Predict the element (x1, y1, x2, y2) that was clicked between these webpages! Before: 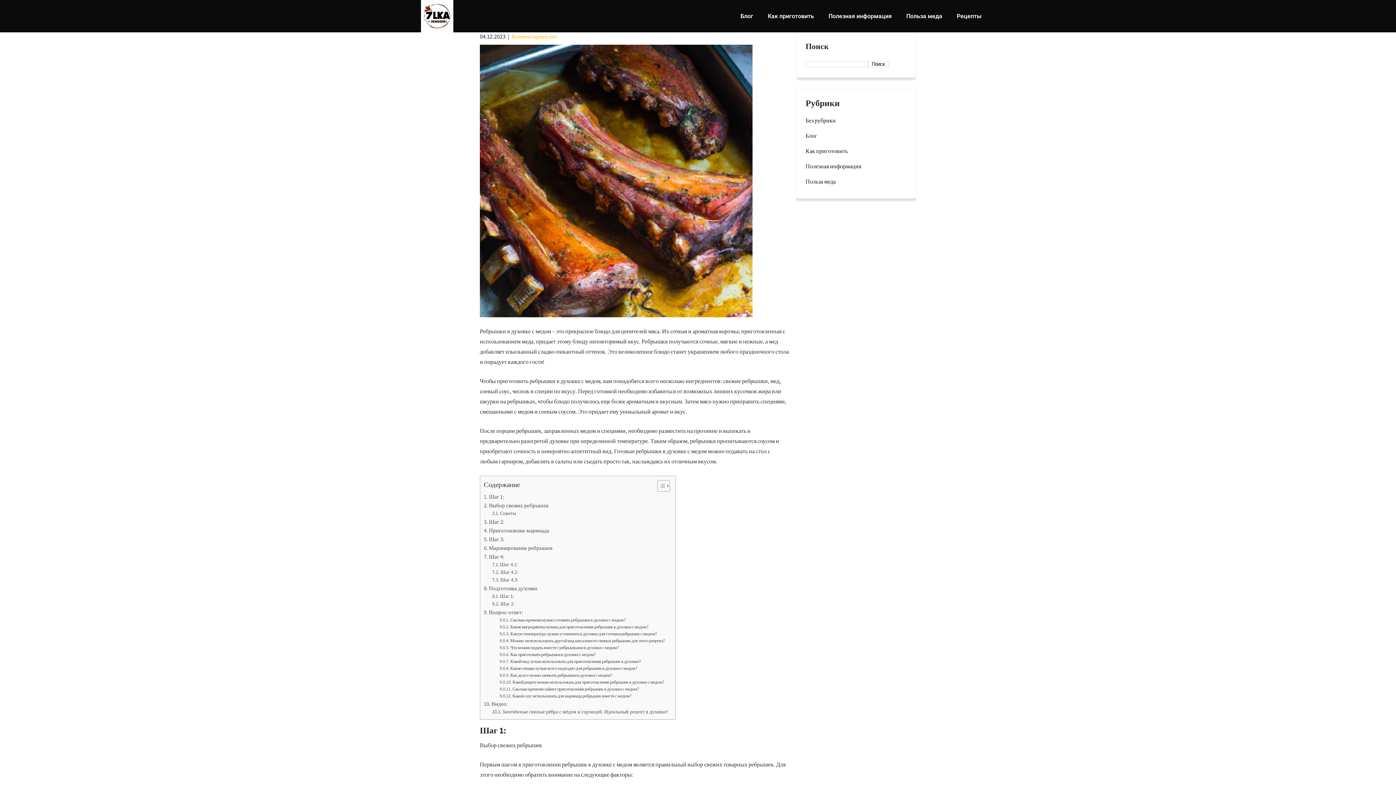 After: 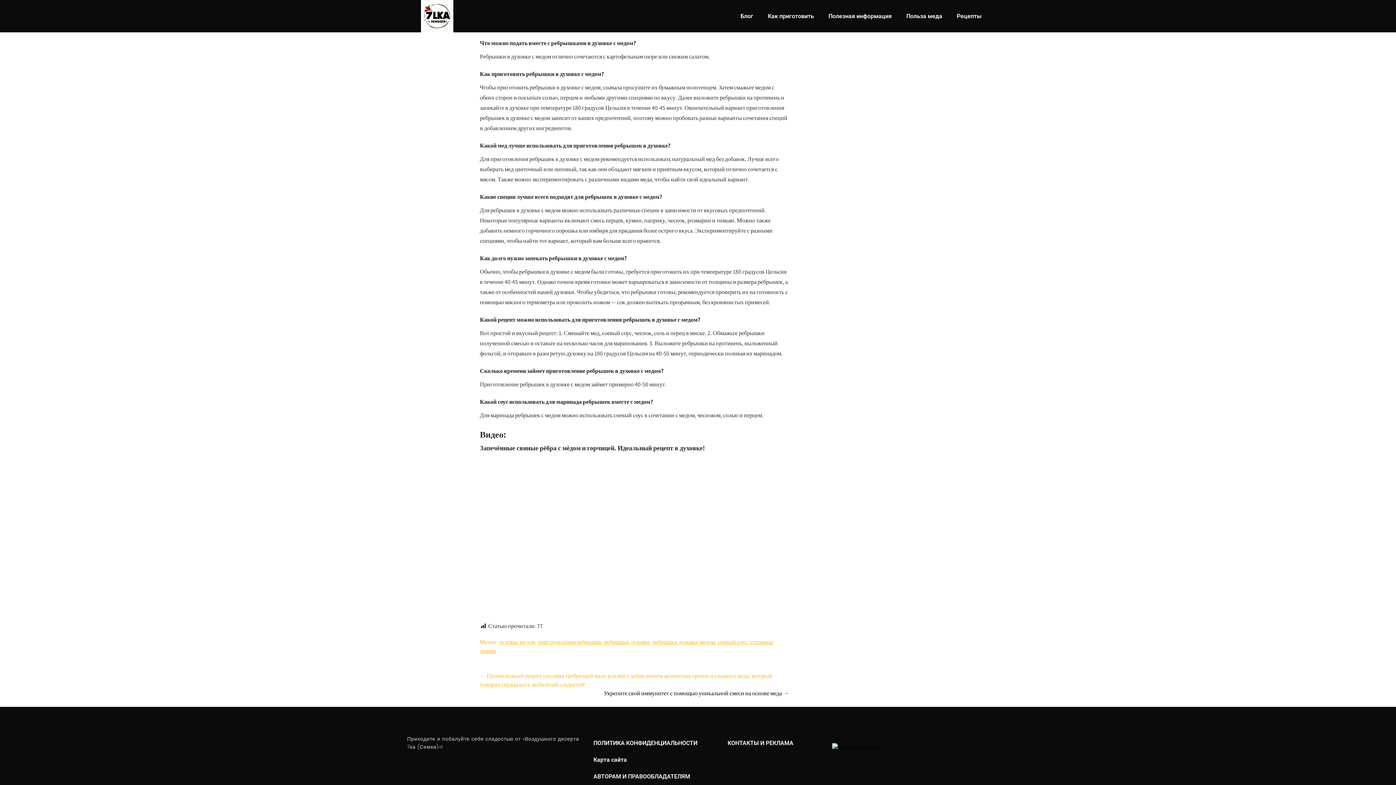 Action: label: Как долго нужно запекать ребрышки в духовке с медом? bbox: (499, 672, 612, 678)